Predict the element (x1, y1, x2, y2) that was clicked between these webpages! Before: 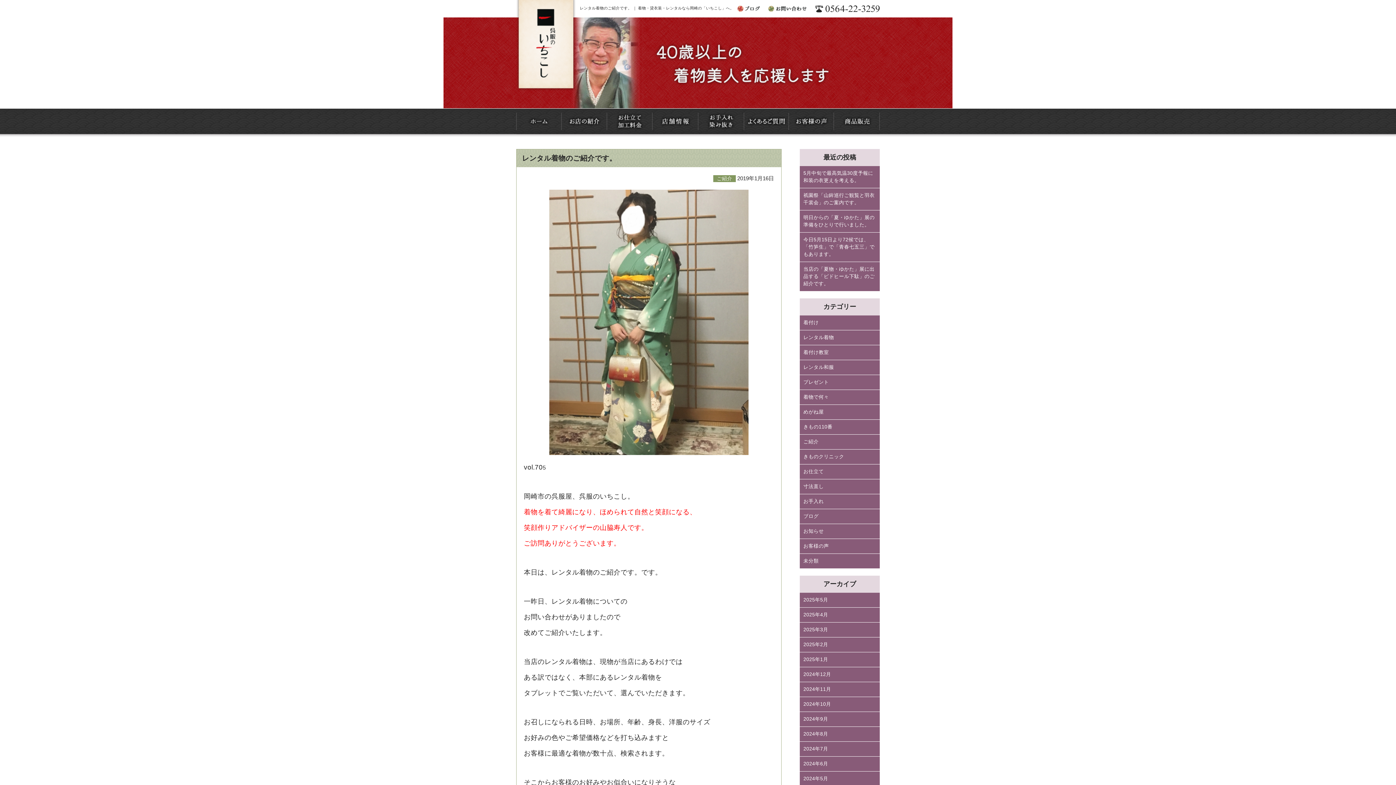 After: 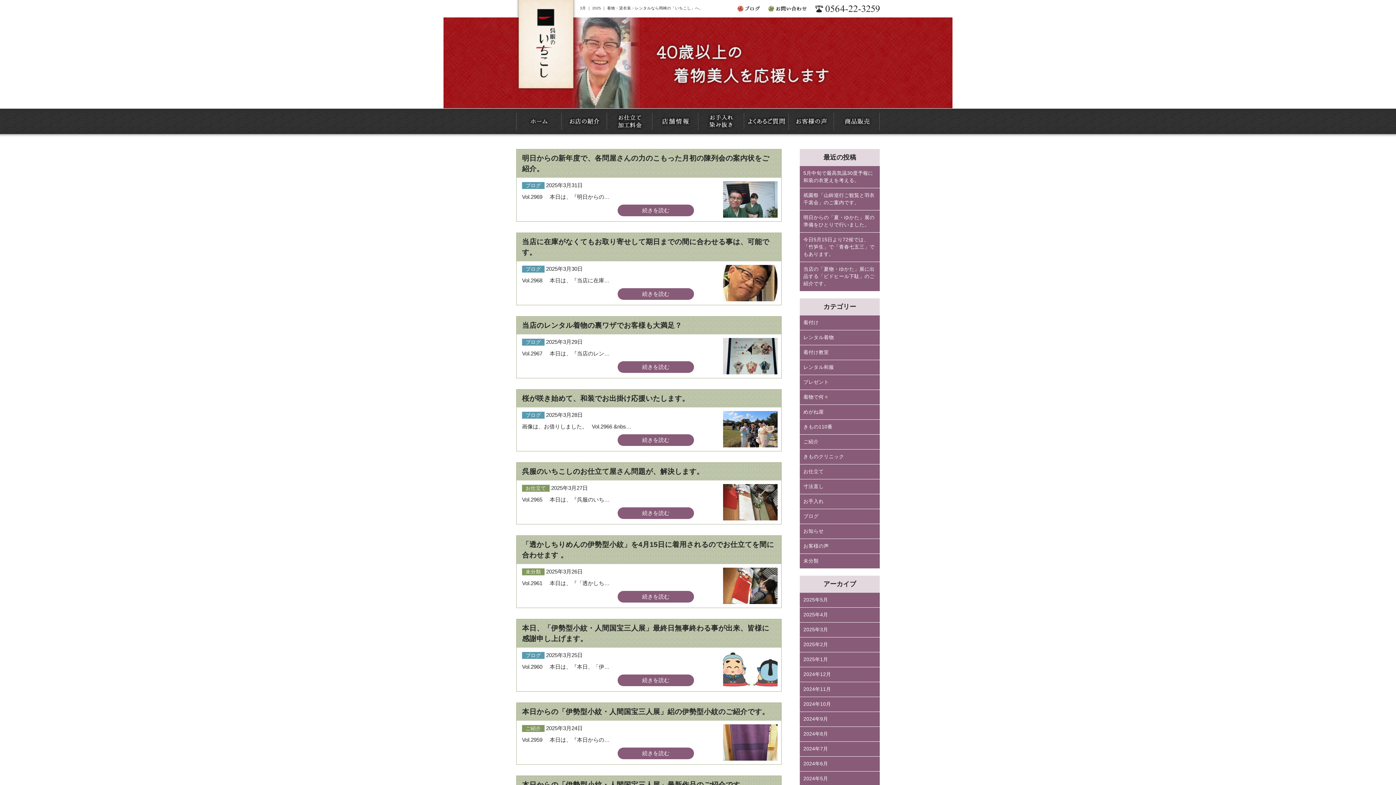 Action: bbox: (800, 622, 880, 637) label: 2025年3月